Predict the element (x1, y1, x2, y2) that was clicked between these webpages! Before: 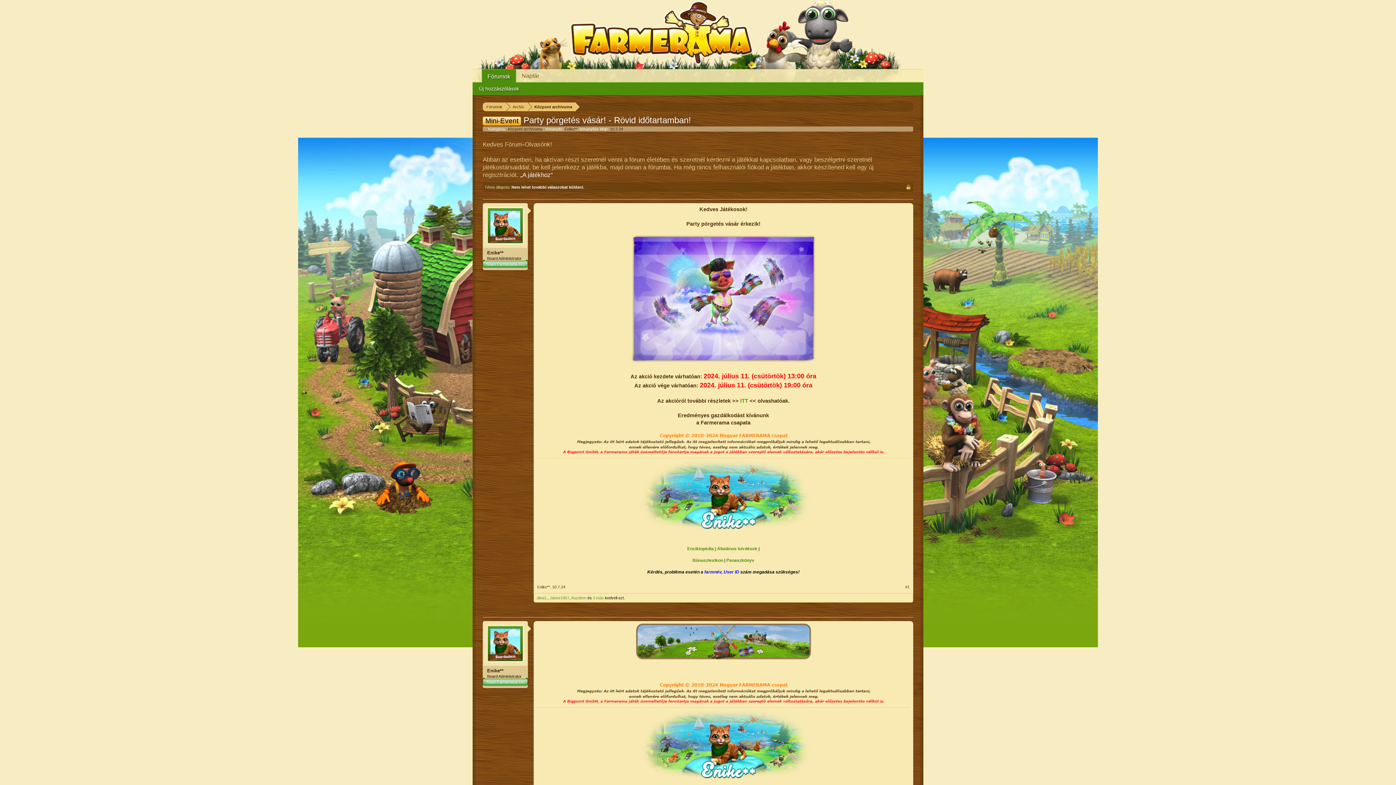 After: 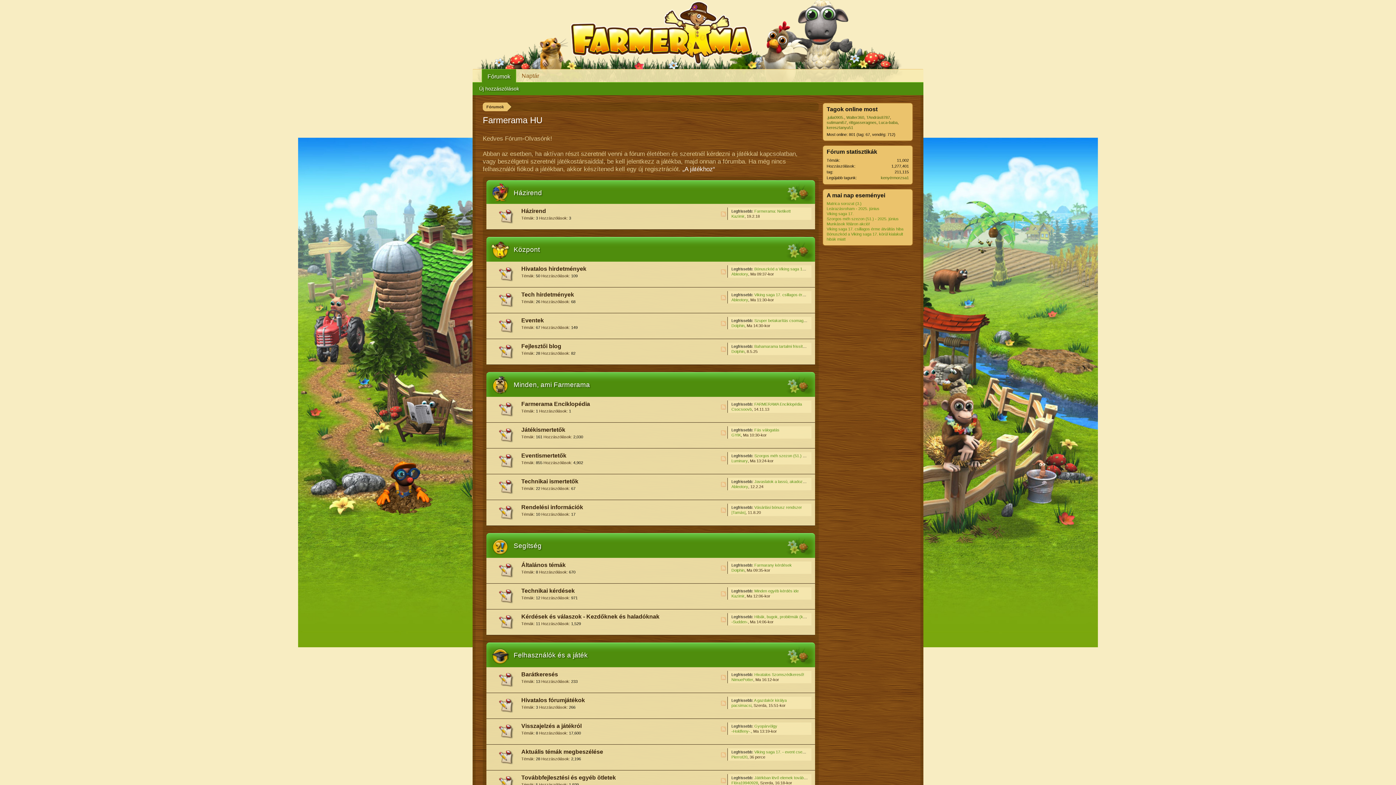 Action: label: Fórumok bbox: (482, 102, 506, 111)